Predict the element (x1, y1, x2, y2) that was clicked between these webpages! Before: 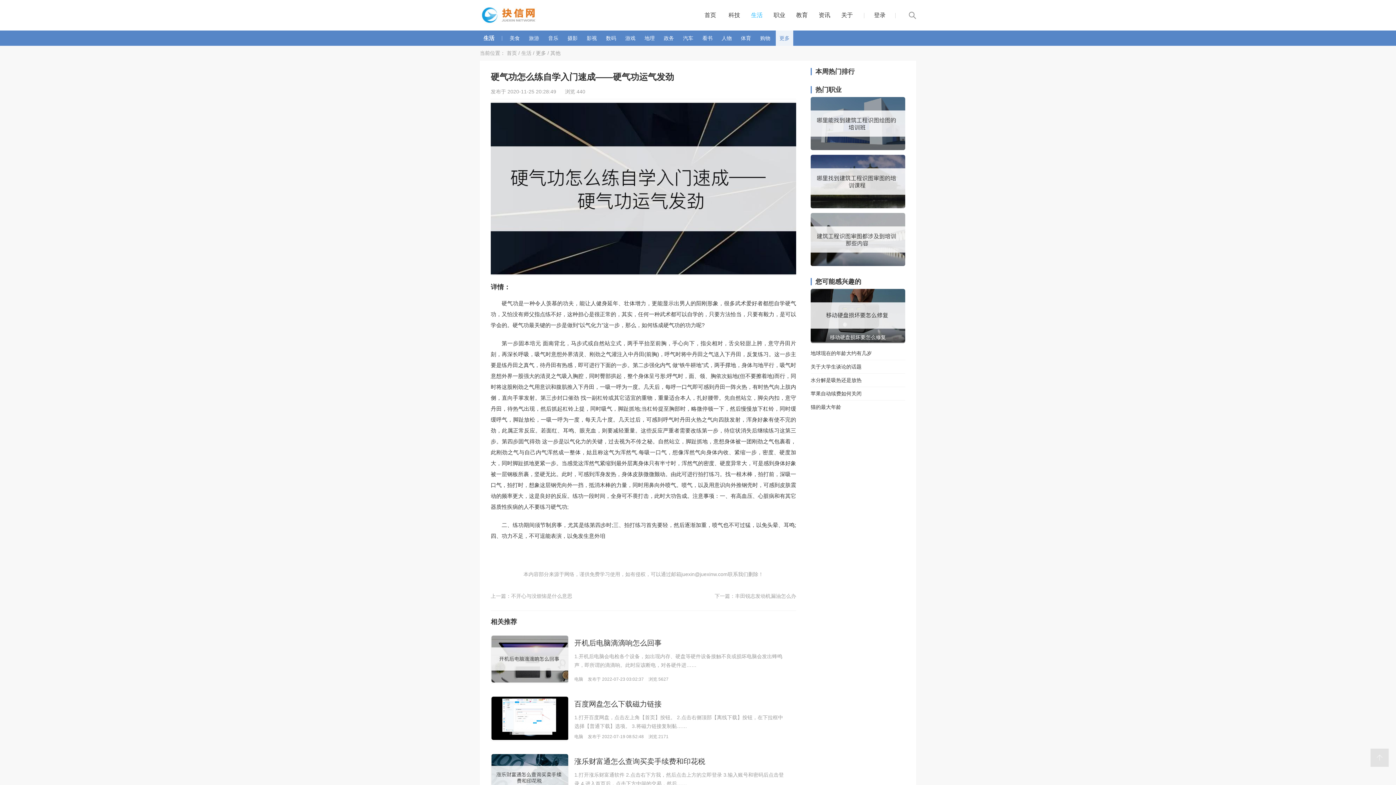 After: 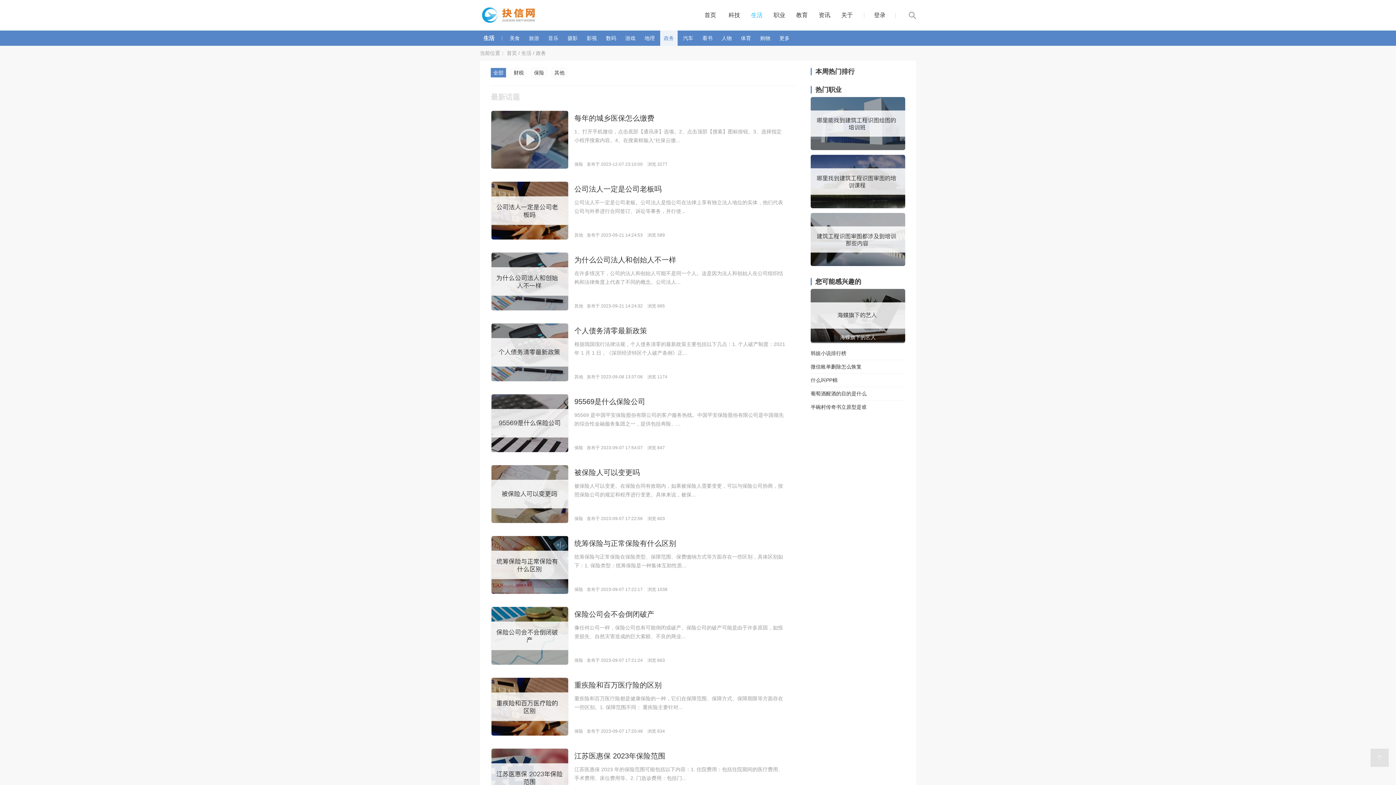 Action: bbox: (660, 30, 677, 45) label: 政务